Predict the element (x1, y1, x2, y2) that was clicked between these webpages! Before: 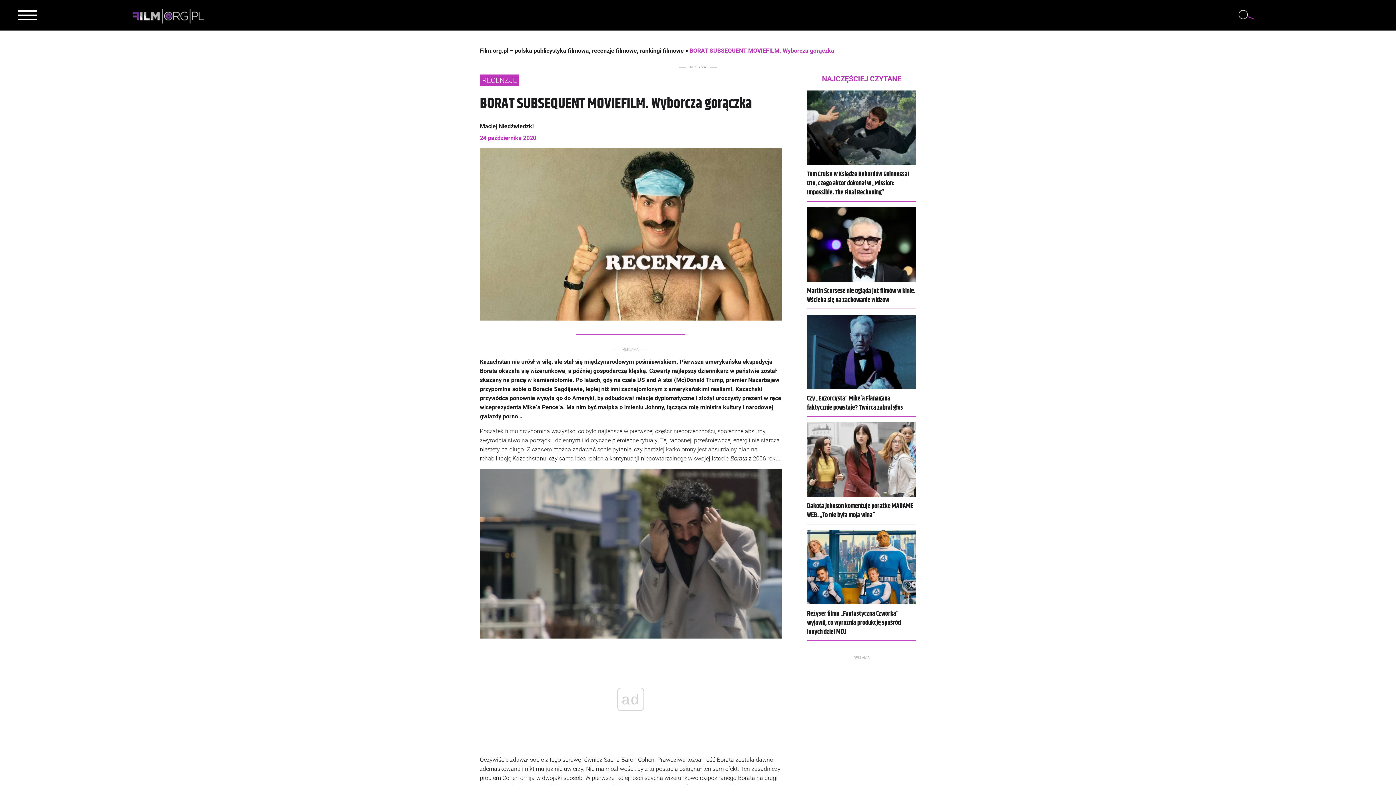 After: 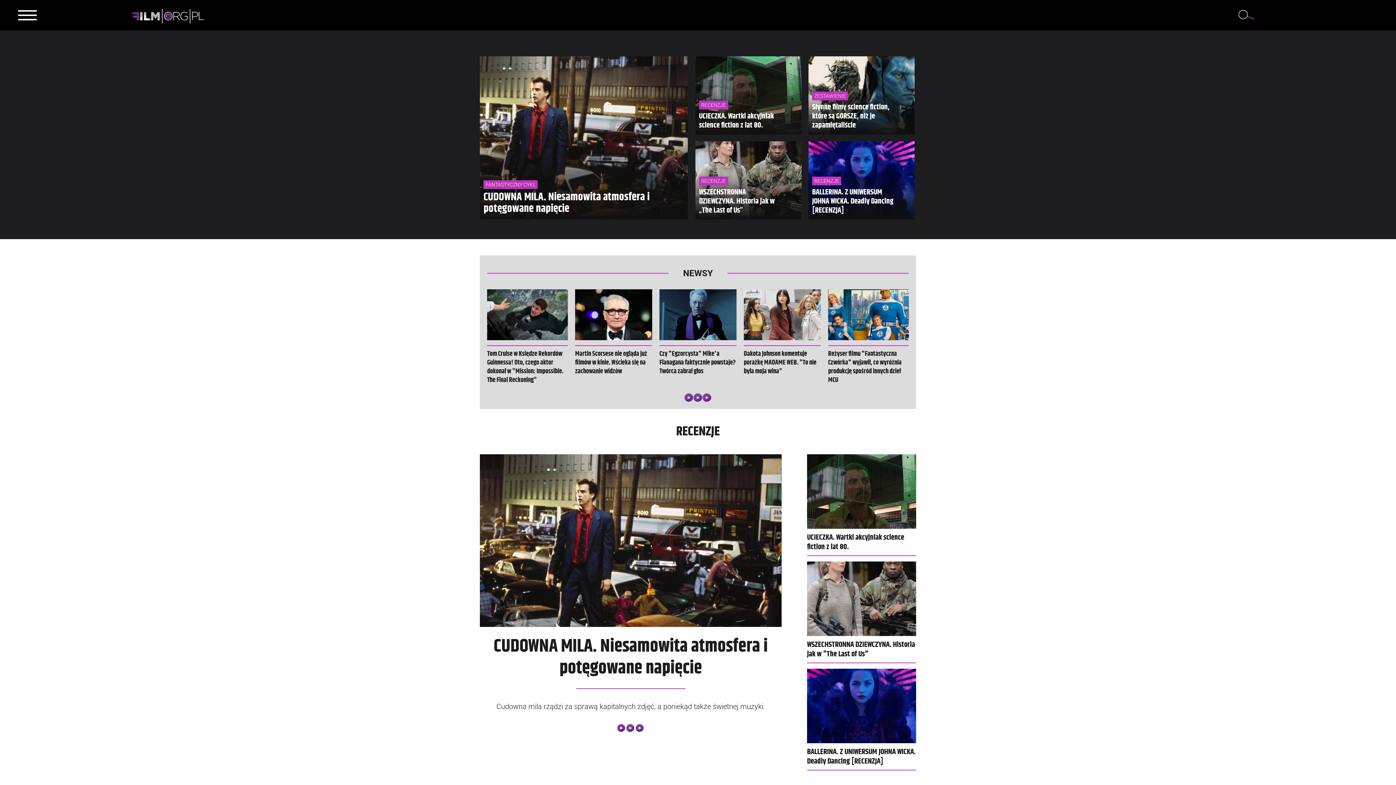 Action: bbox: (132, 9, 204, 25)